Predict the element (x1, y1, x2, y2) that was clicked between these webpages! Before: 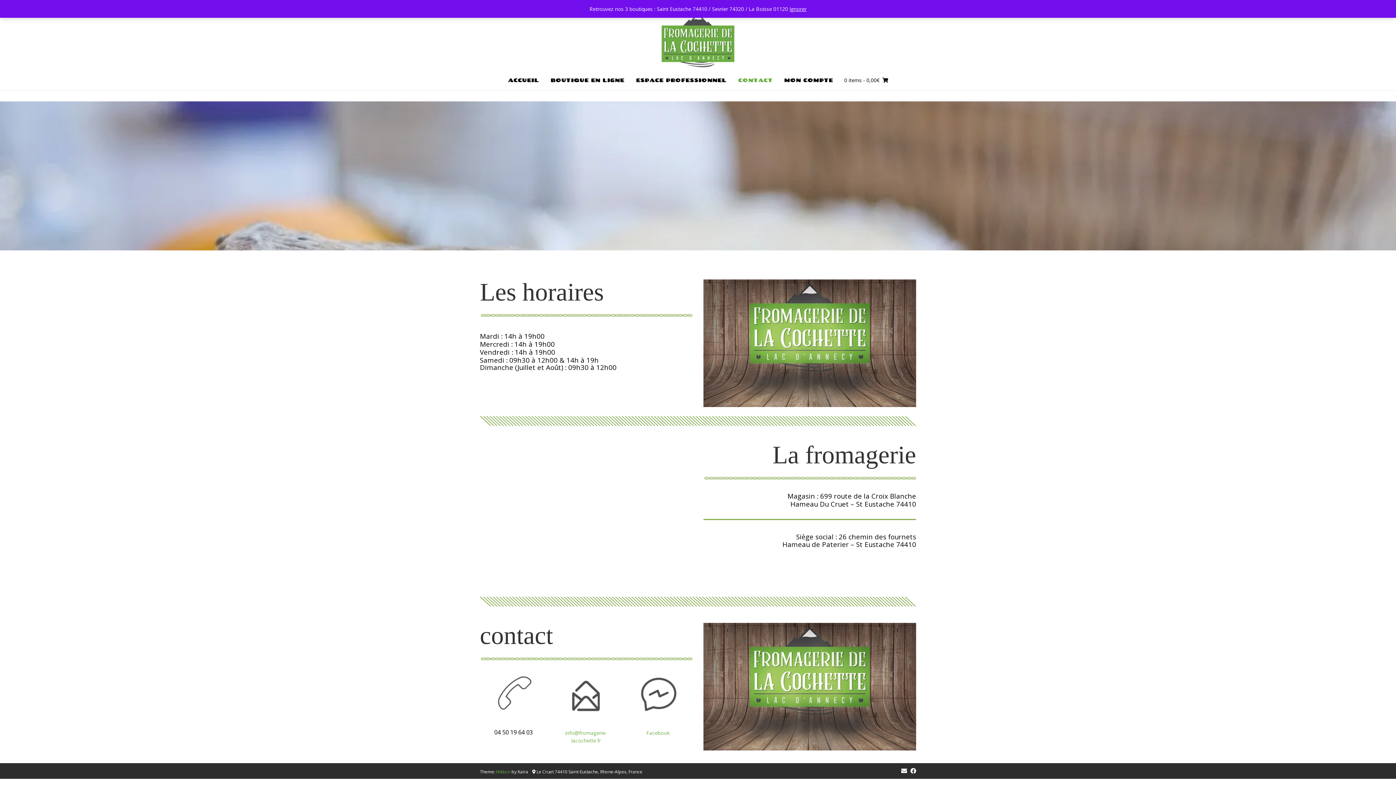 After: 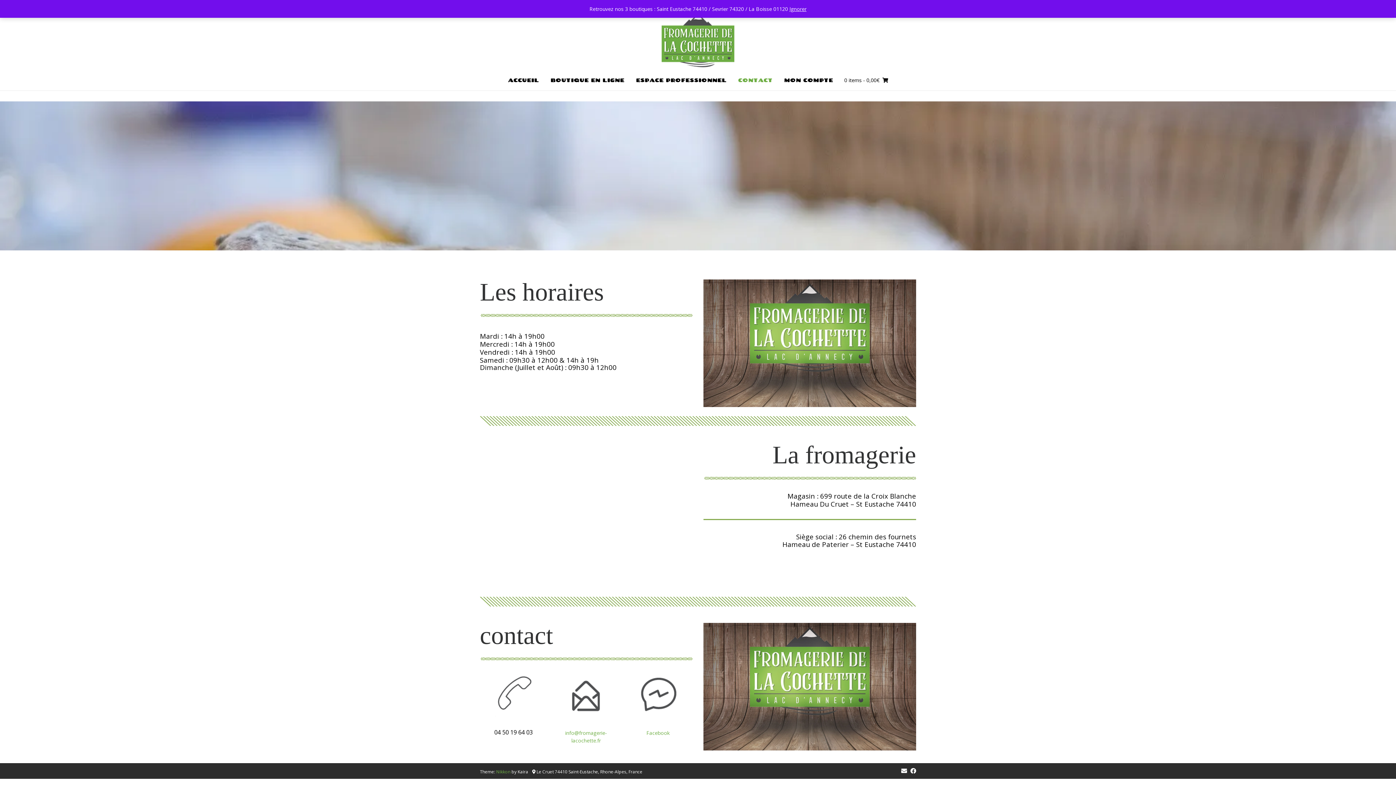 Action: bbox: (910, 767, 916, 775)